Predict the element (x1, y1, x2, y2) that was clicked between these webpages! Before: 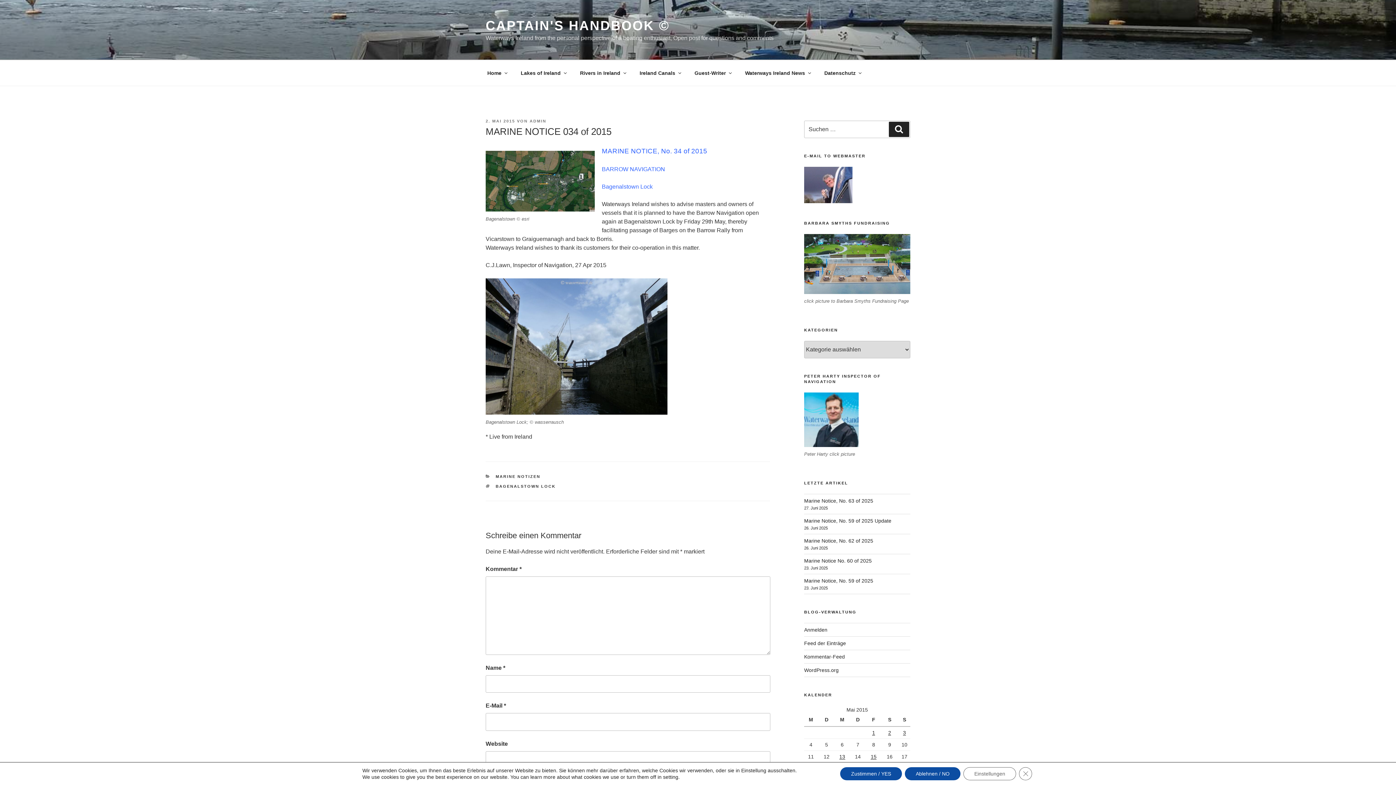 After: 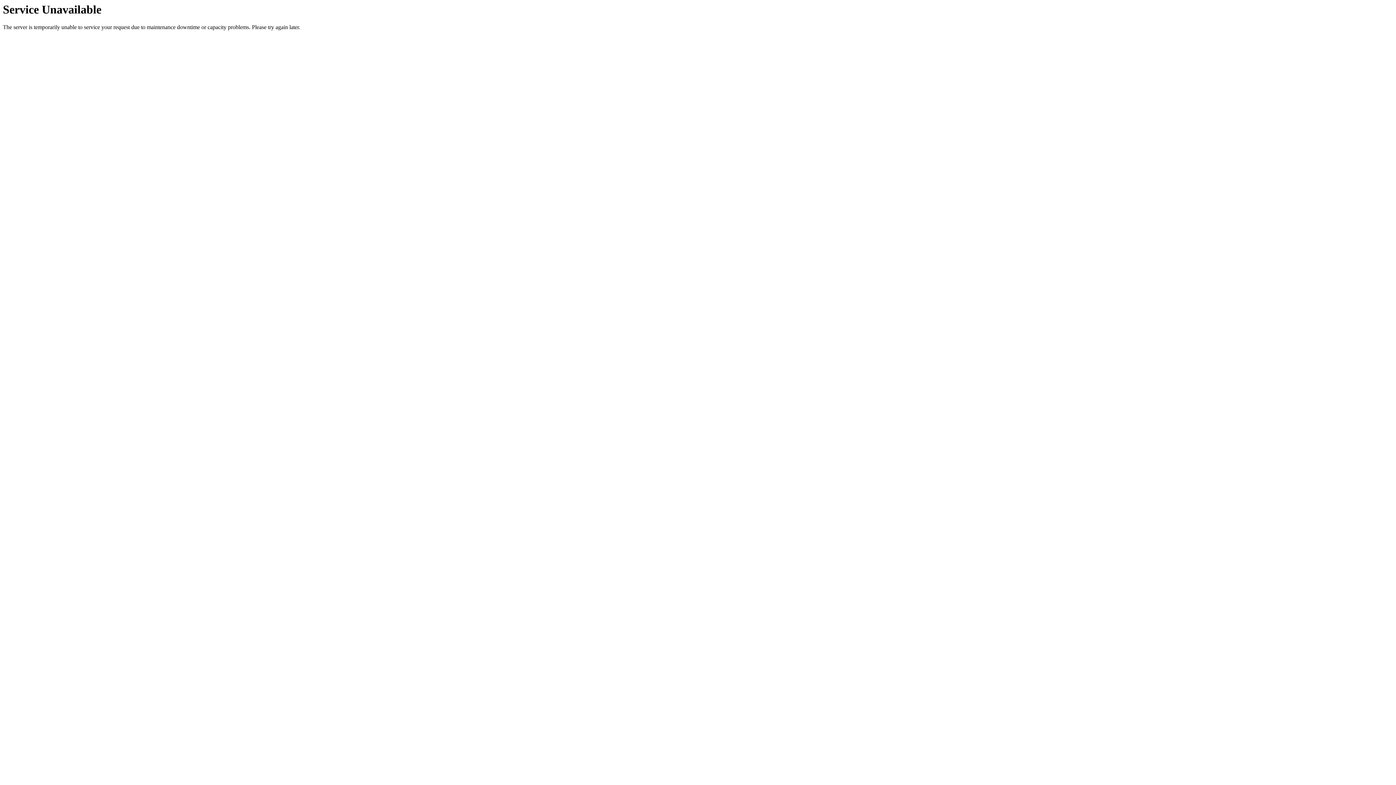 Action: label: Home bbox: (481, 64, 513, 82)